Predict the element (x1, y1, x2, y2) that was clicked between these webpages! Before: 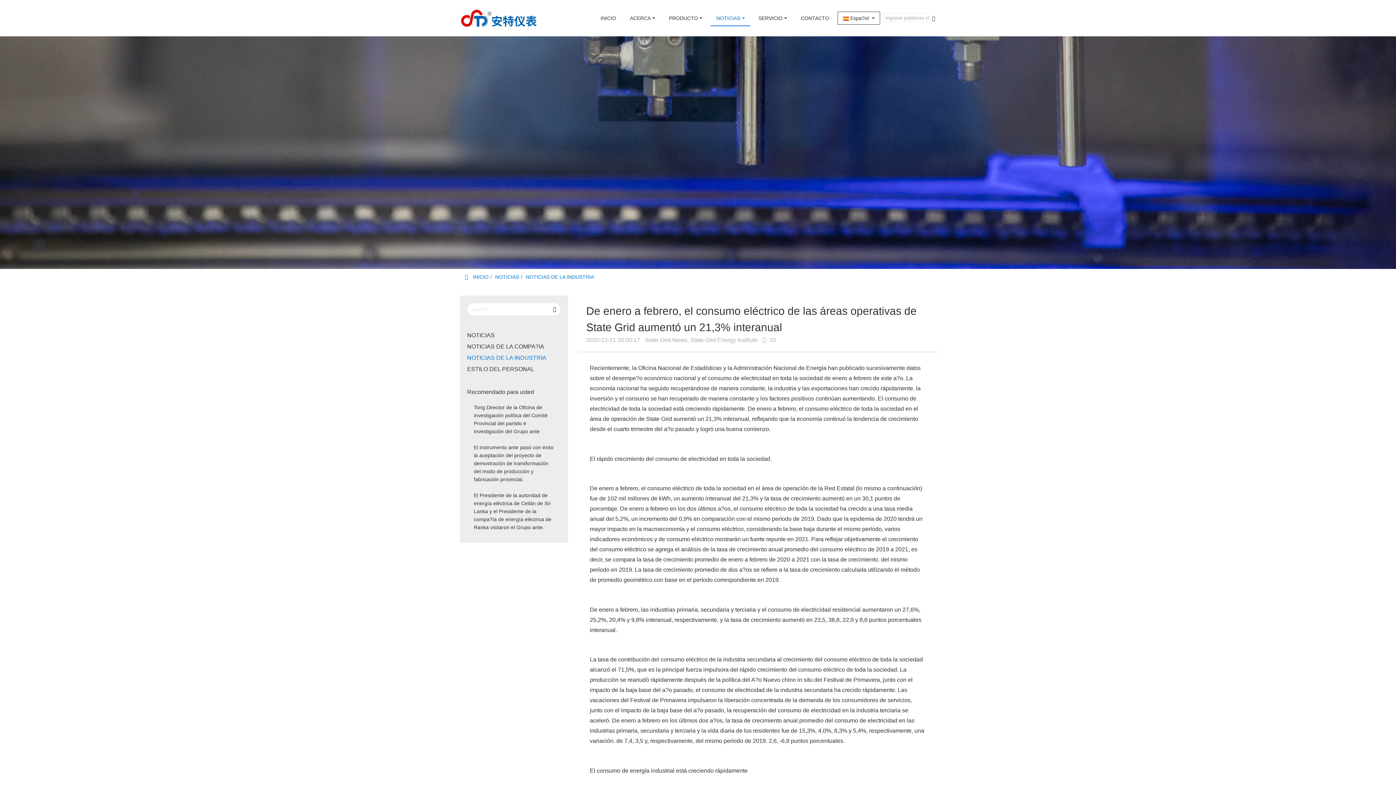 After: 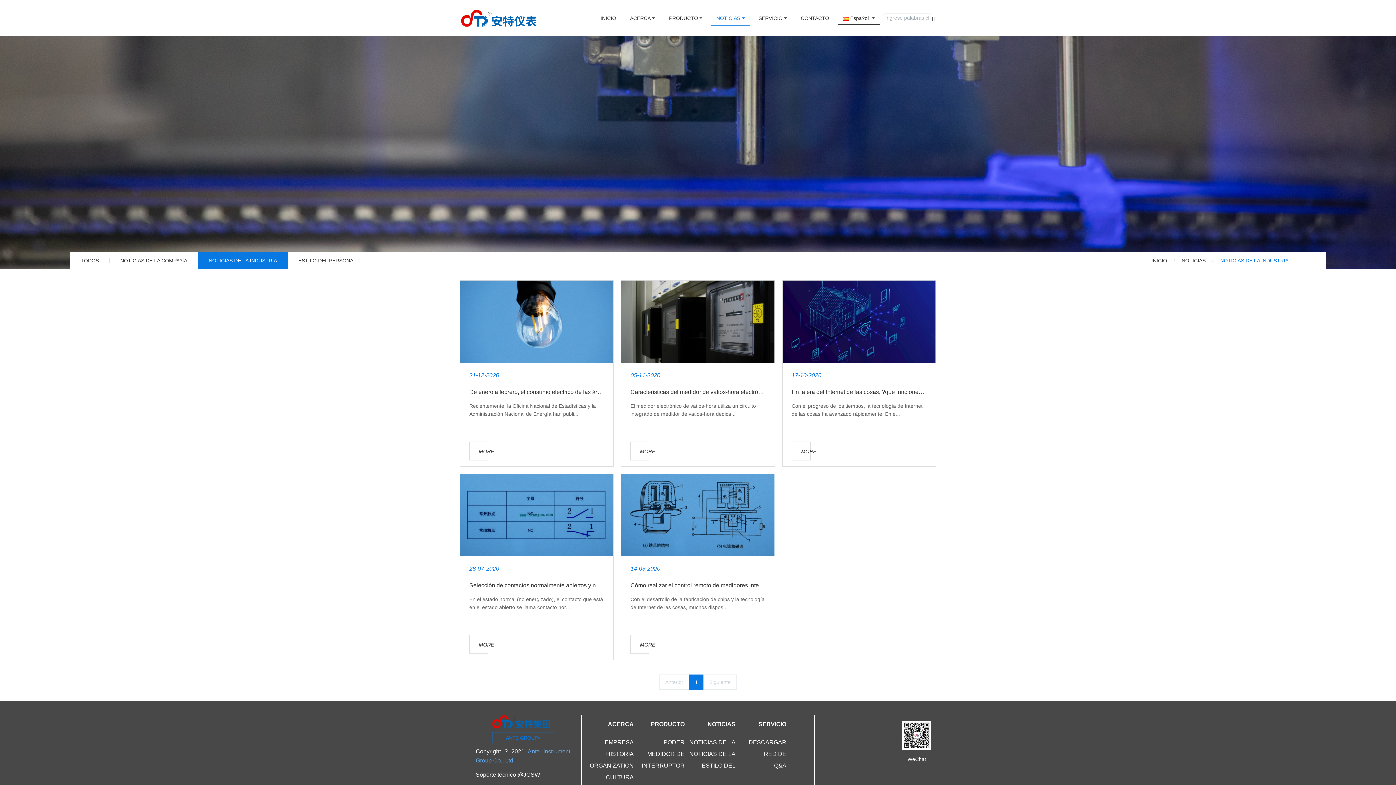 Action: bbox: (467, 353, 560, 362) label: NOTICIAS DE LA INDUSTRIA